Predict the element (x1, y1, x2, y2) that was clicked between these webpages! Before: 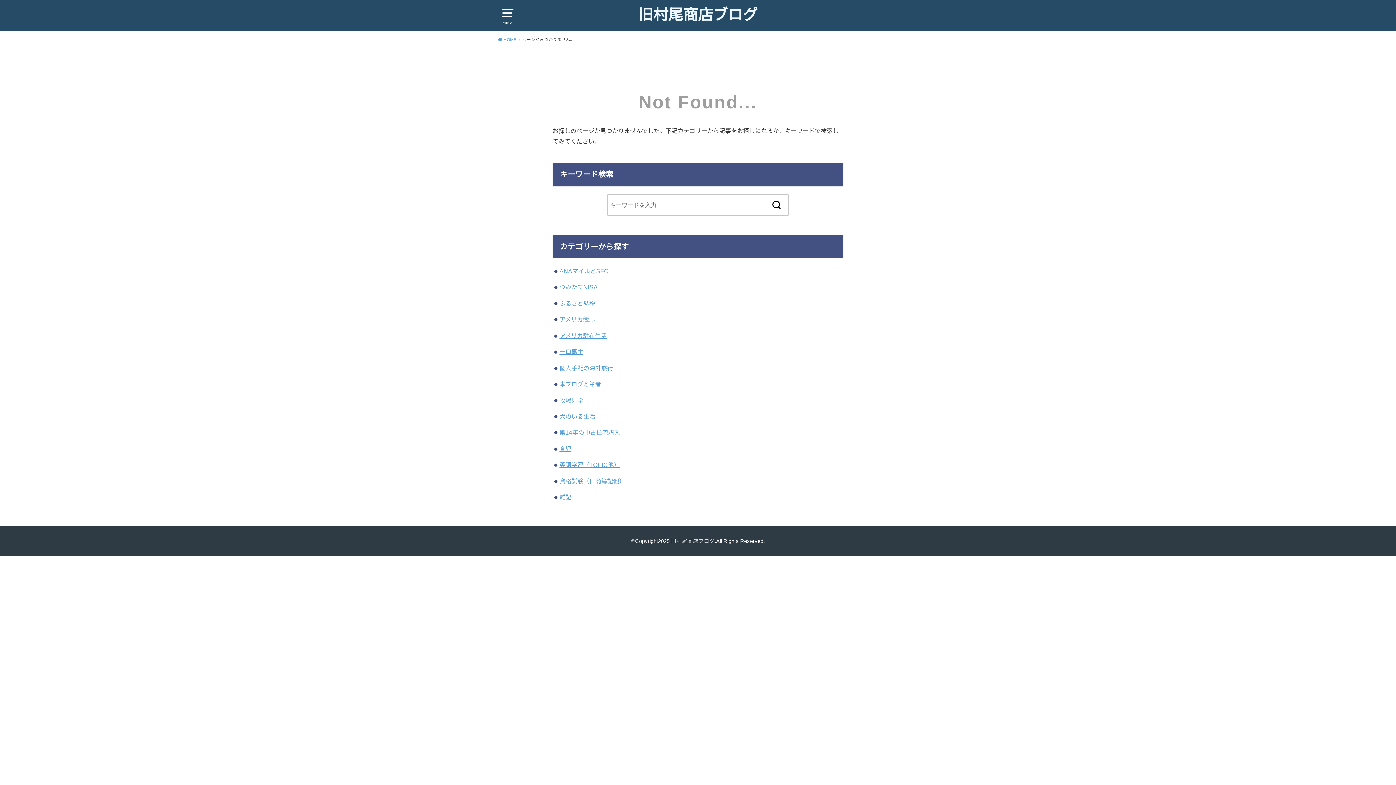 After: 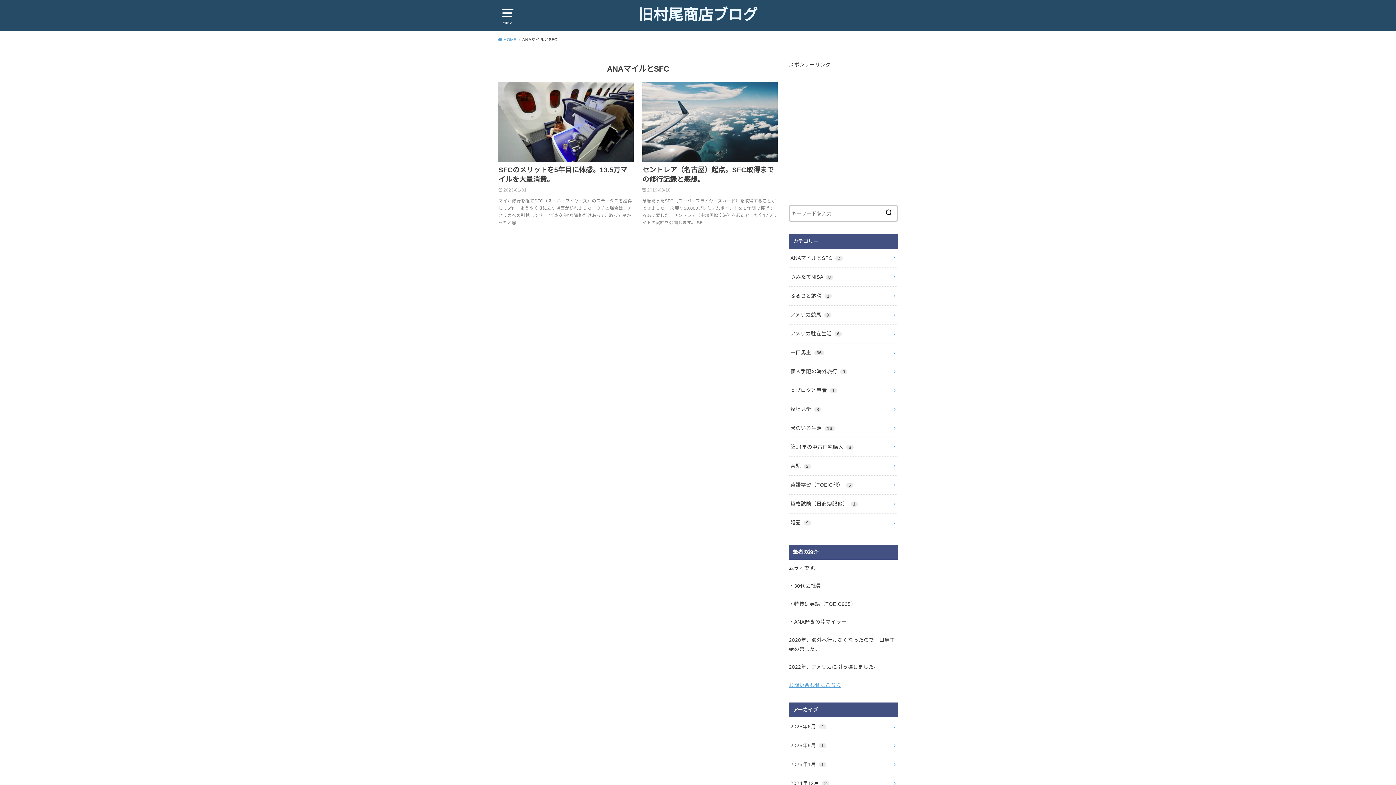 Action: label: ANAマイルとSFC bbox: (559, 267, 608, 274)